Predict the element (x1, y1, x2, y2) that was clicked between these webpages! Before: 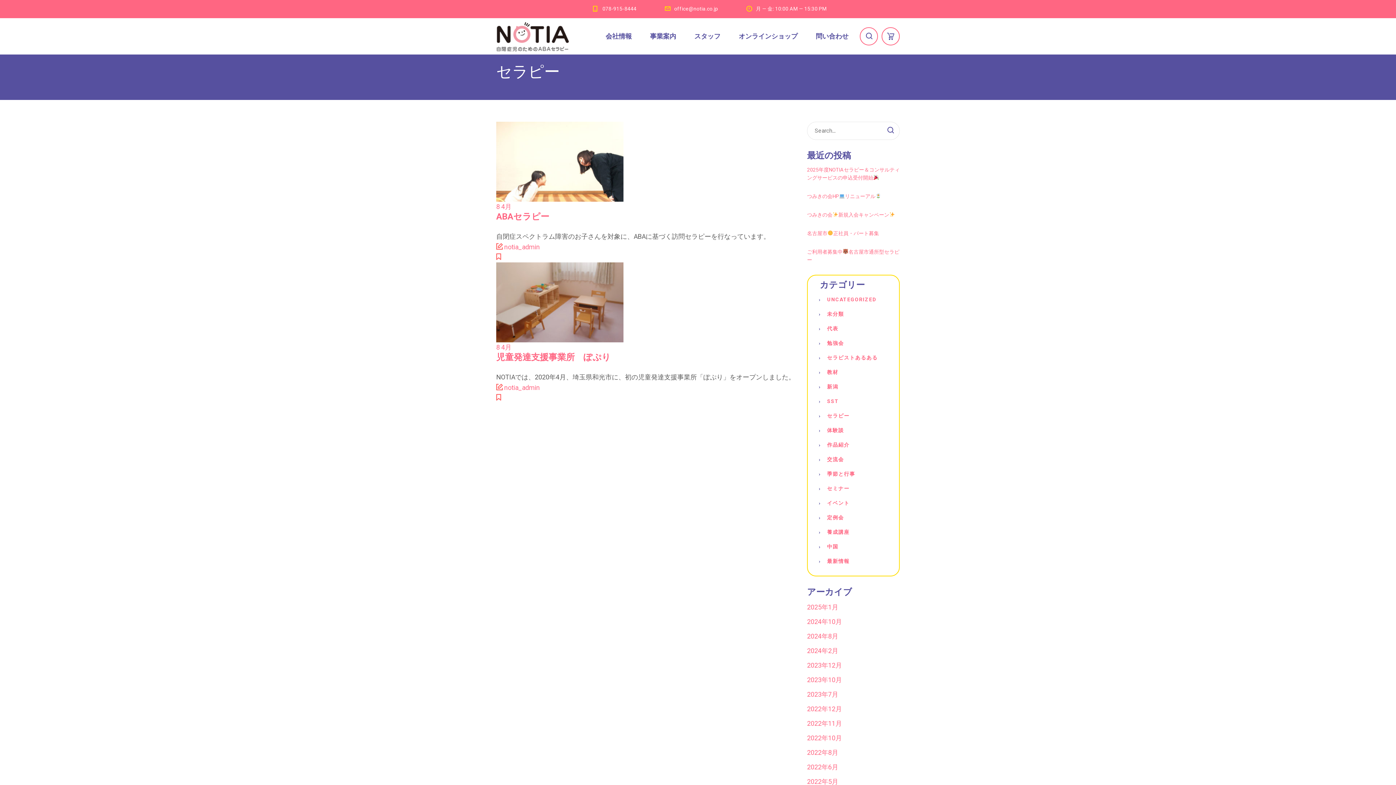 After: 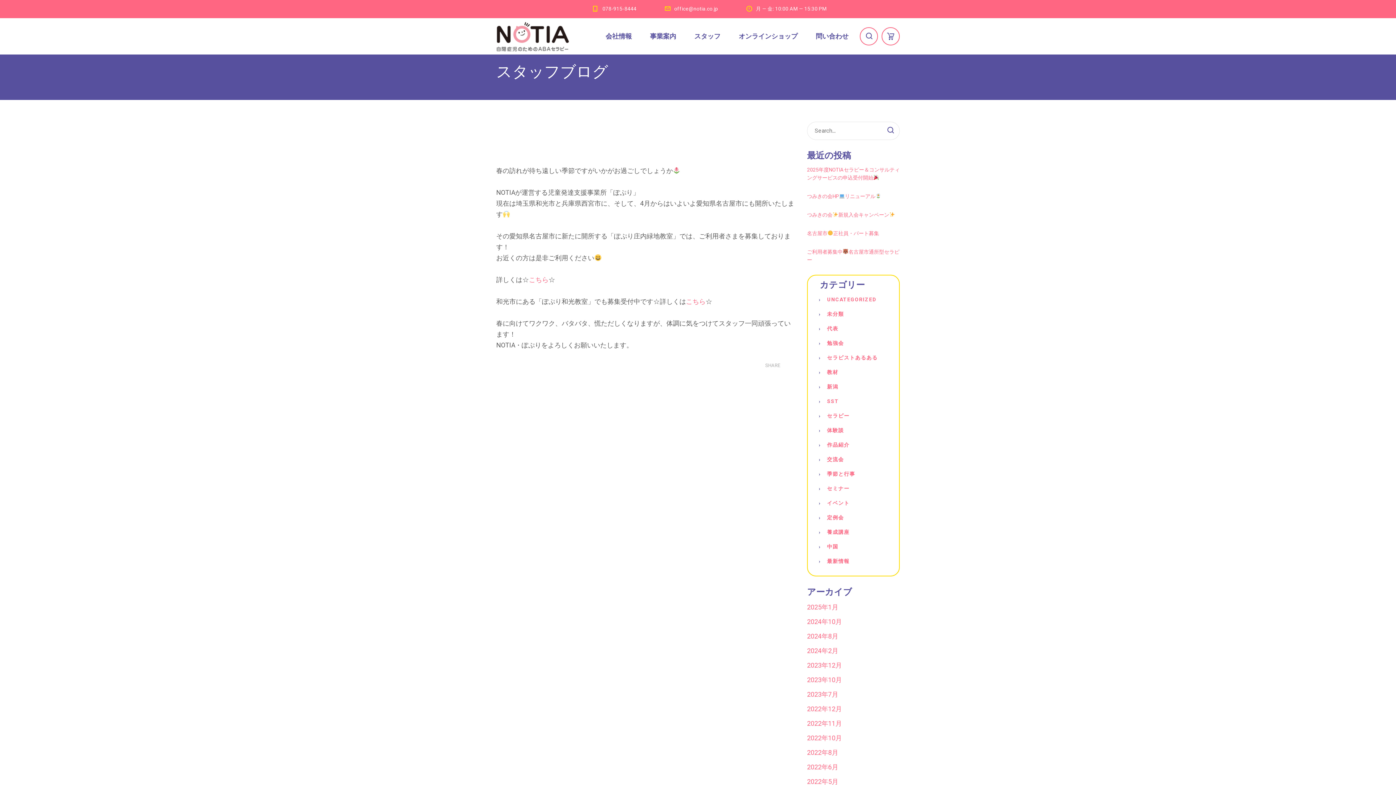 Action: label: ご利用者募集中名古屋市通所型セラピー bbox: (807, 248, 900, 264)